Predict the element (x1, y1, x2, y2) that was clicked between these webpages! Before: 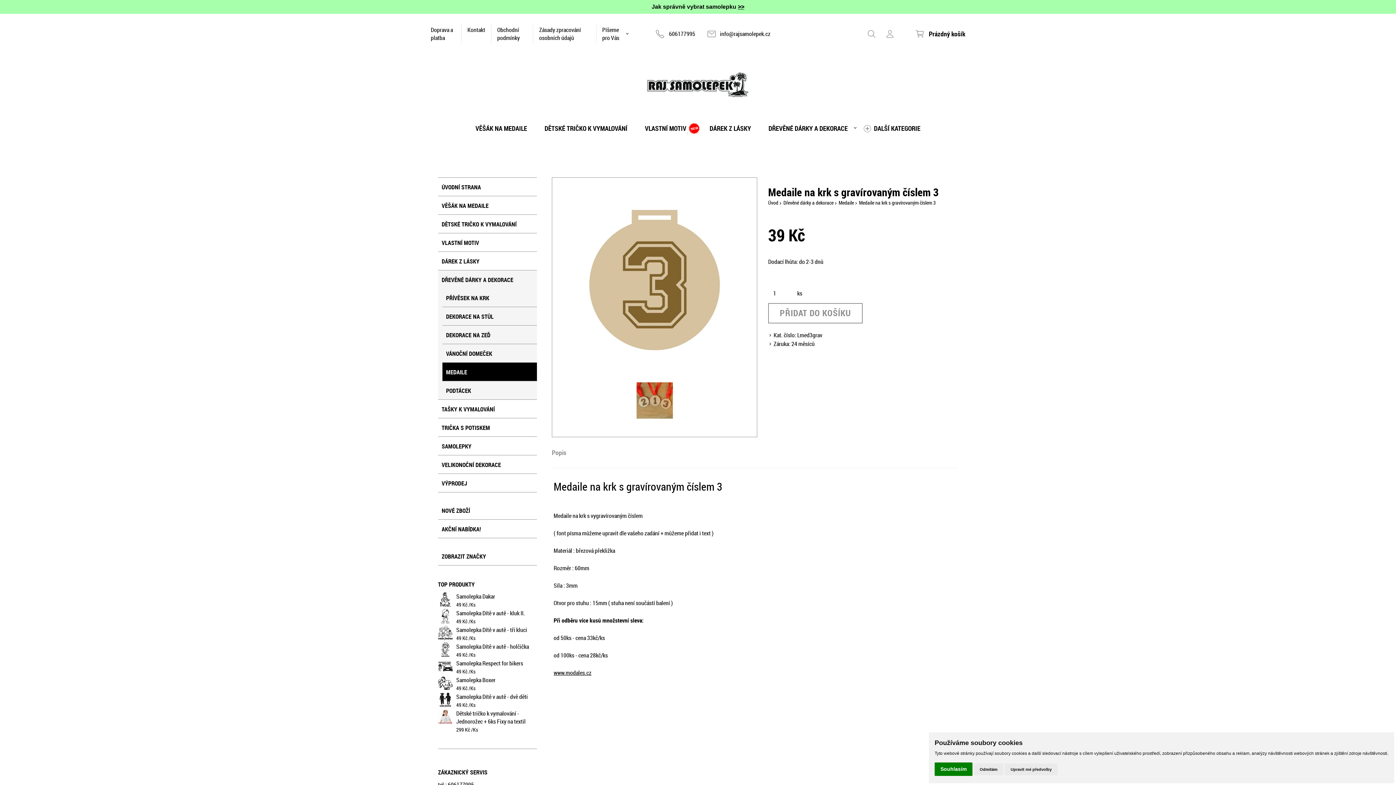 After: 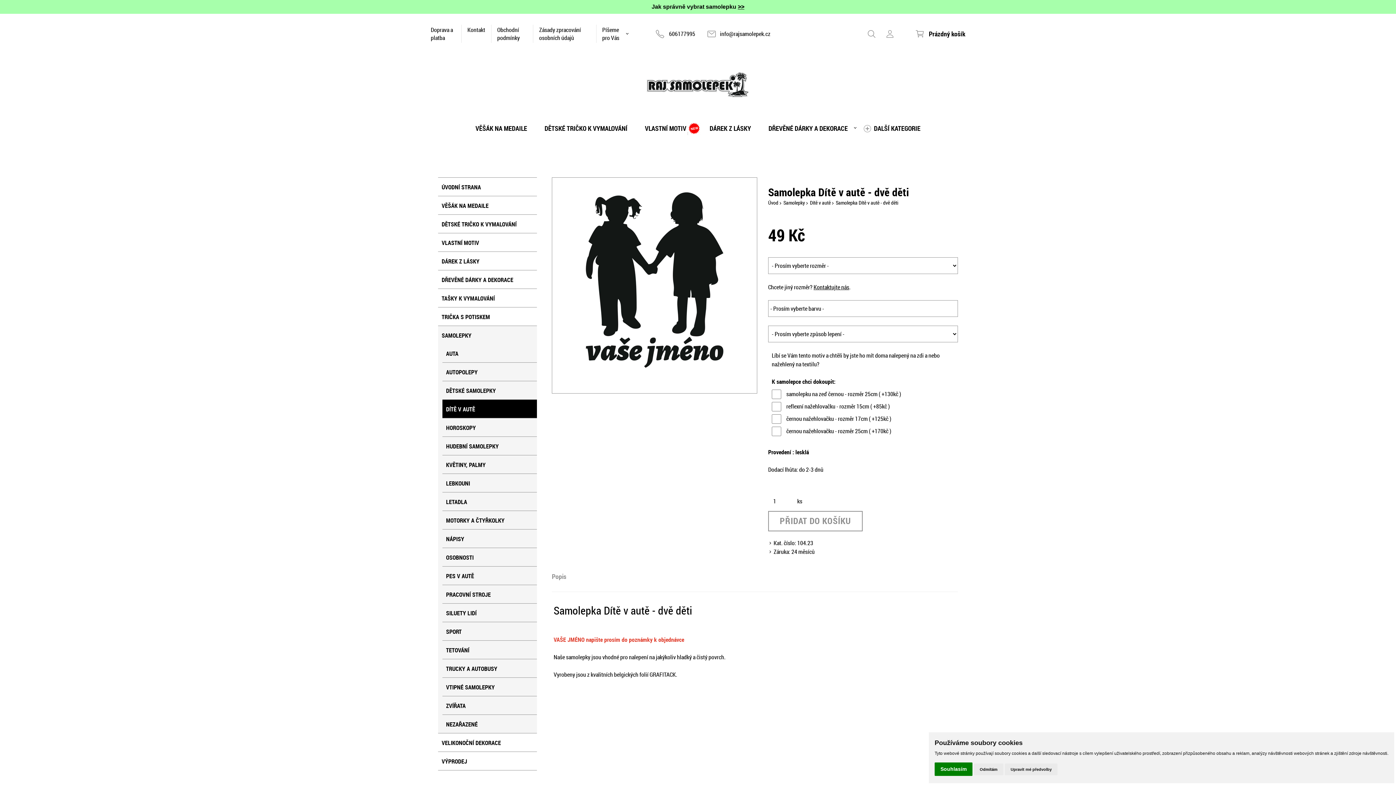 Action: label: Samolepka Dítě v autě - dvě děti bbox: (456, 693, 528, 701)